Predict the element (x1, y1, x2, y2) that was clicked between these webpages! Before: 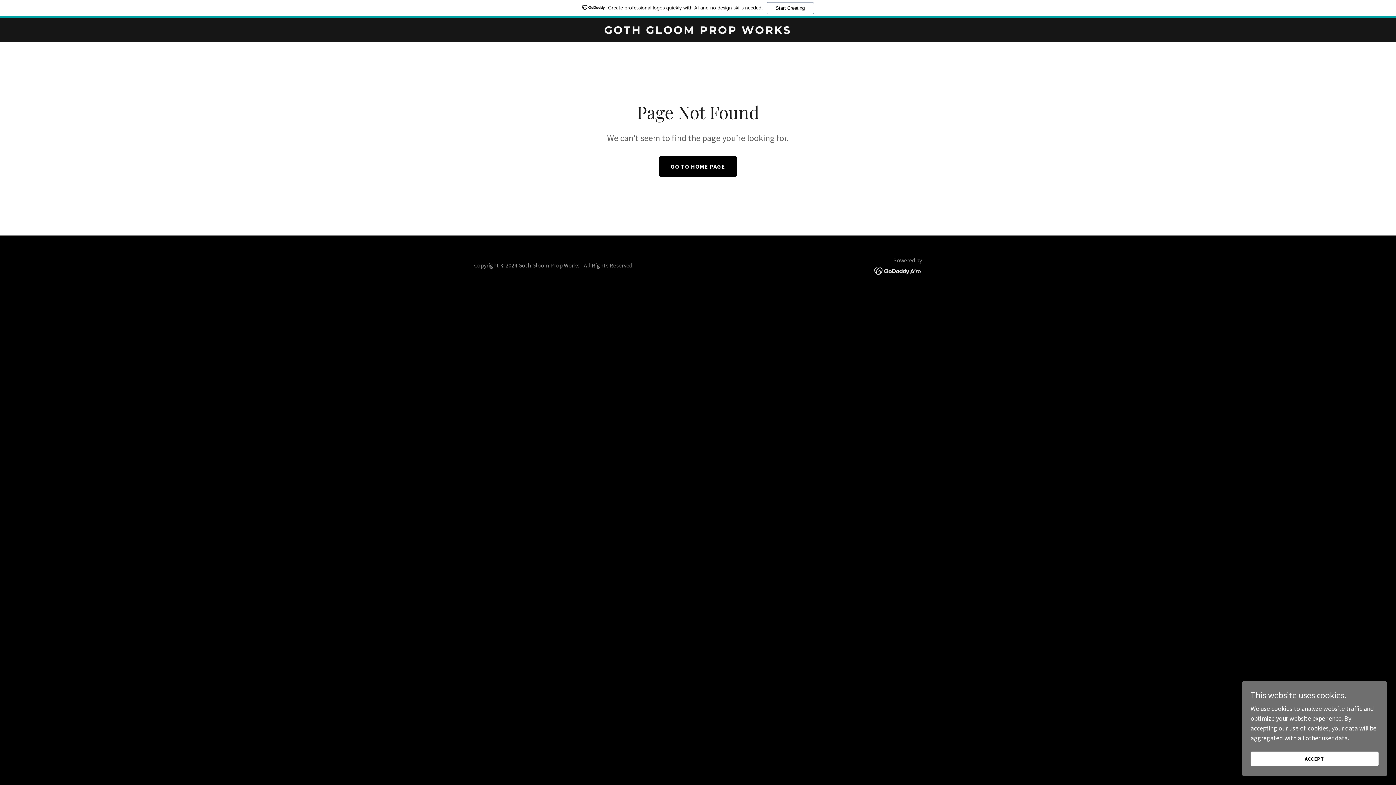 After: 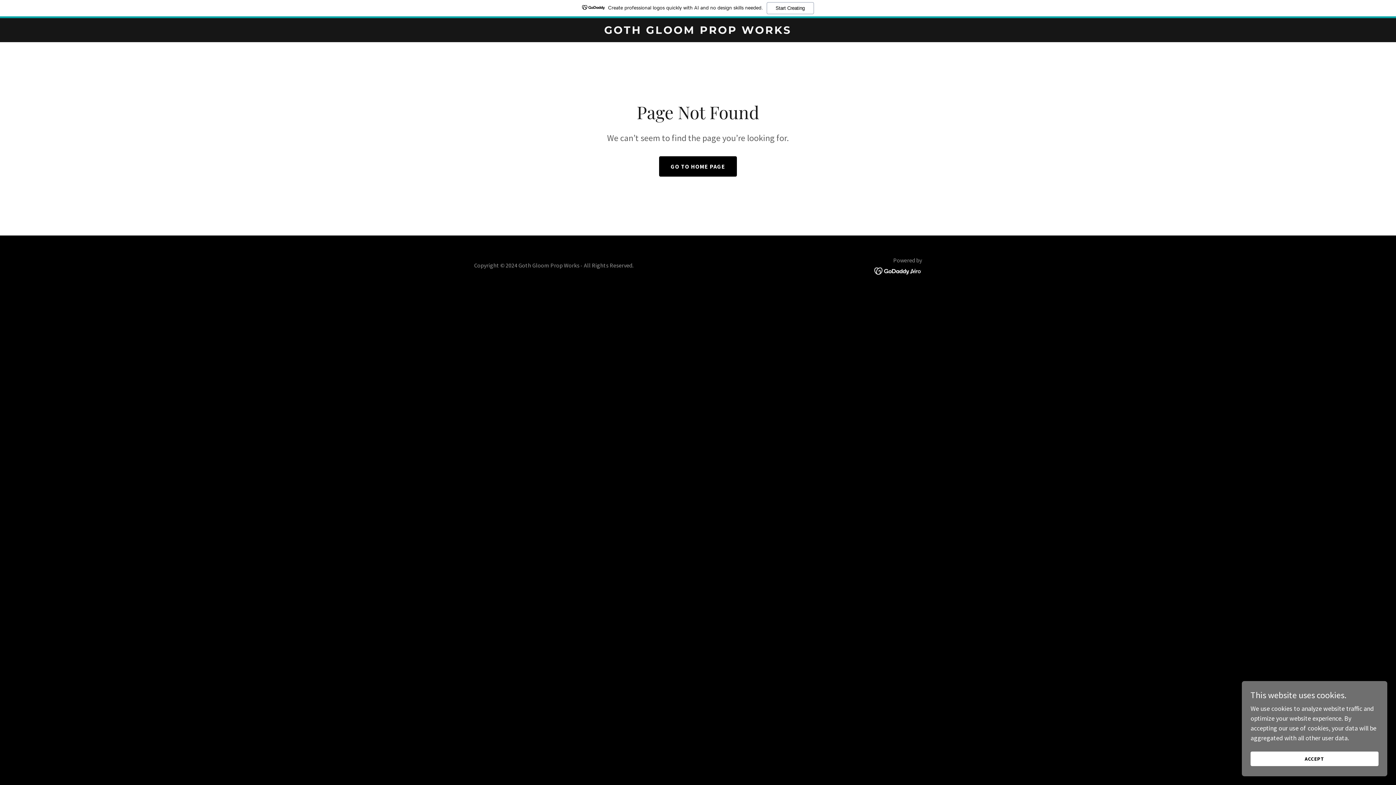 Action: label: Create professional logos quickly with AI and no design skills needed.
Start Creating bbox: (0, 0, 1396, 18)